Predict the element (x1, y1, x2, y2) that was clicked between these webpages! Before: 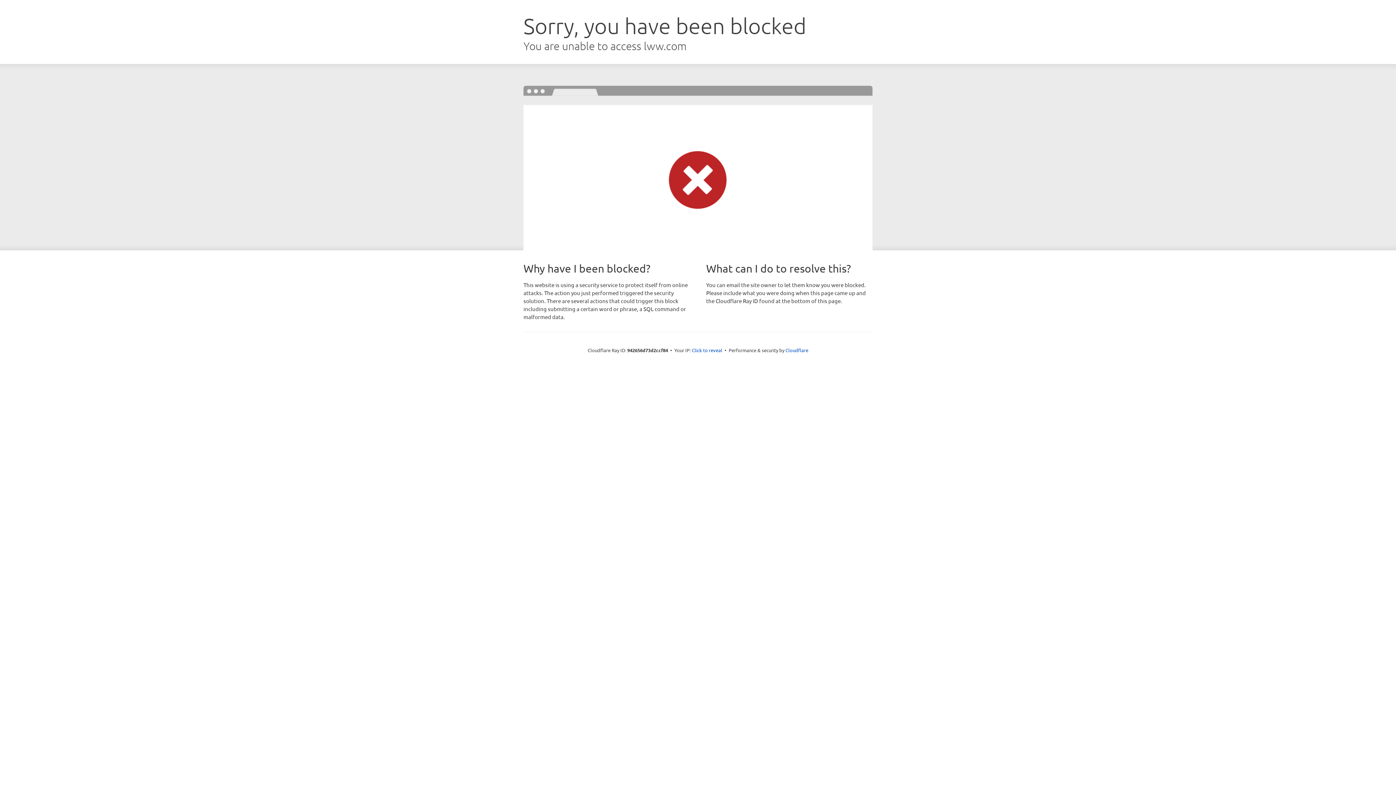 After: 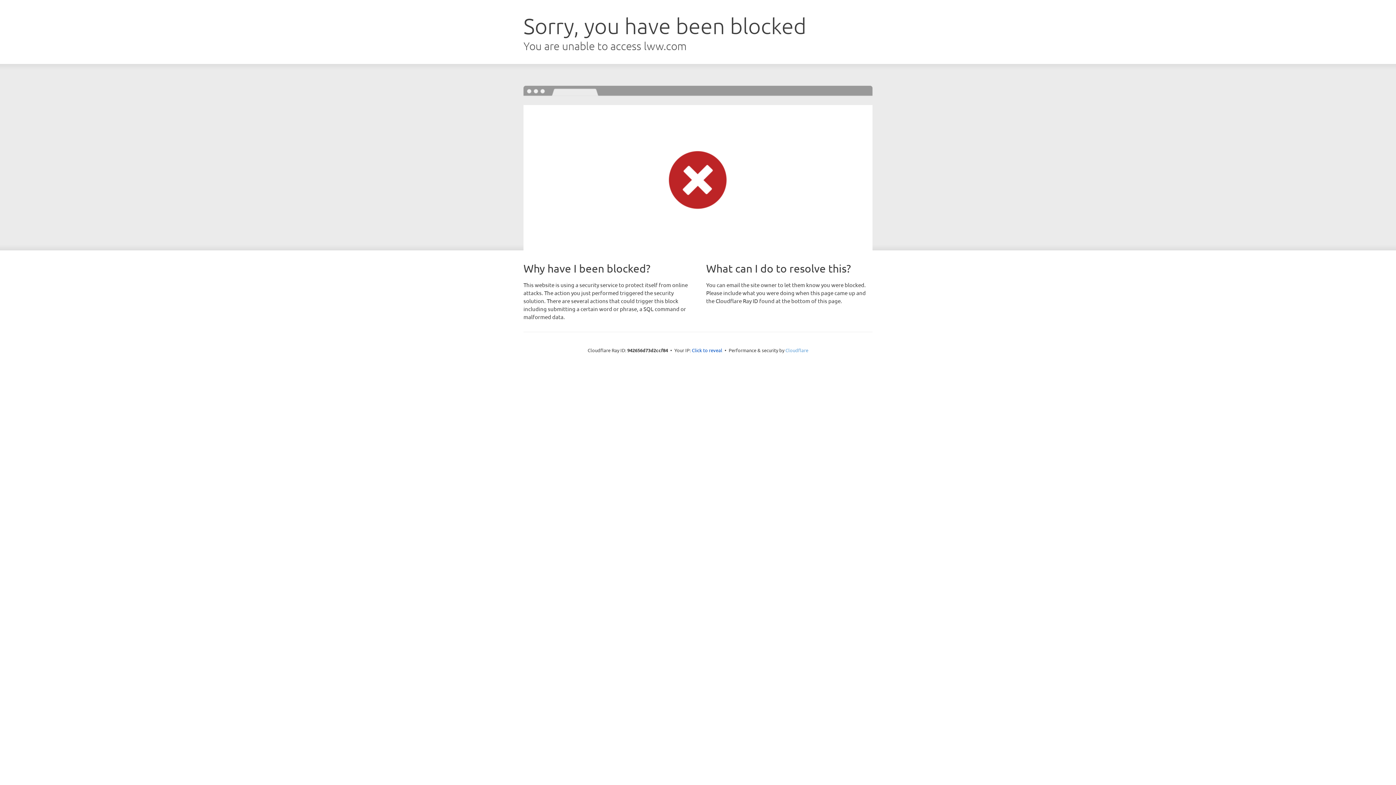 Action: bbox: (785, 347, 808, 353) label: Cloudflare